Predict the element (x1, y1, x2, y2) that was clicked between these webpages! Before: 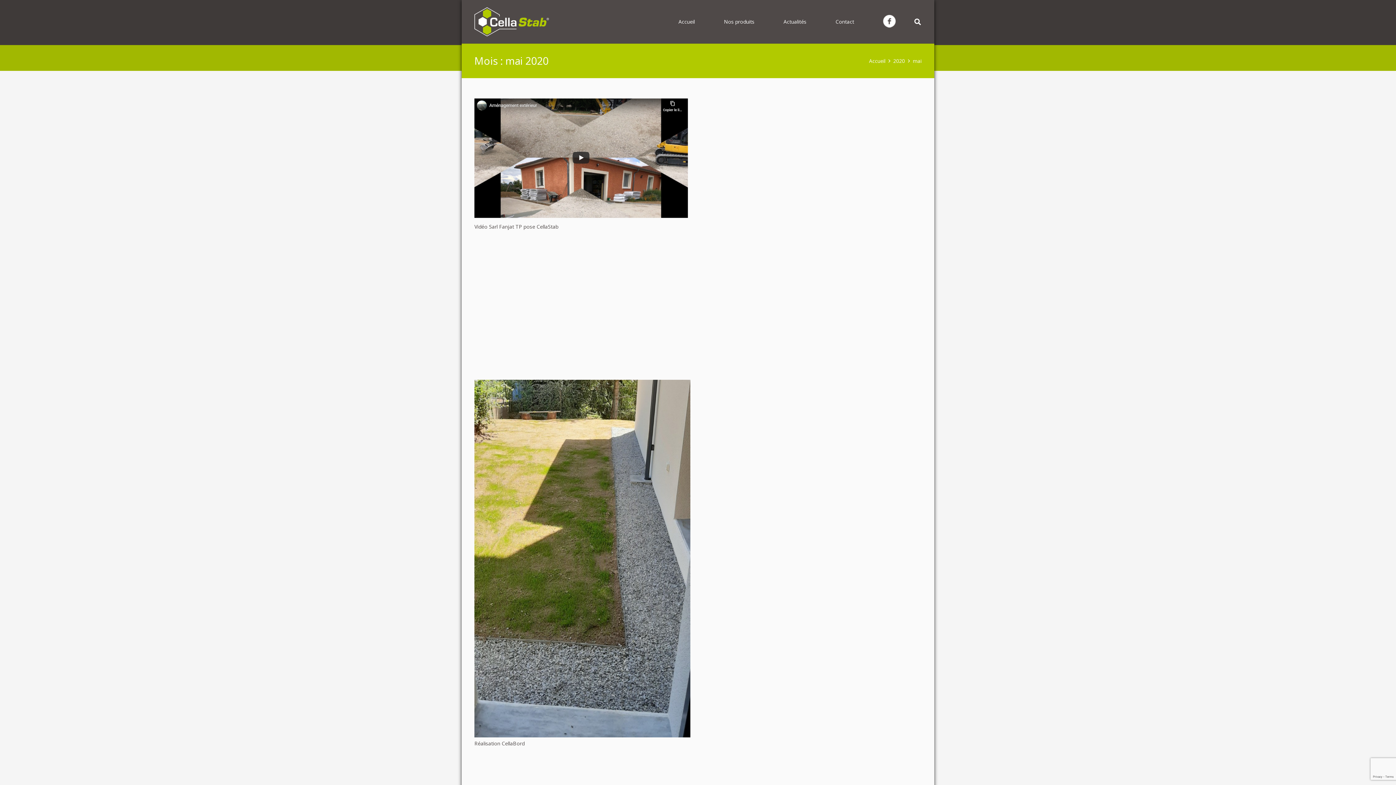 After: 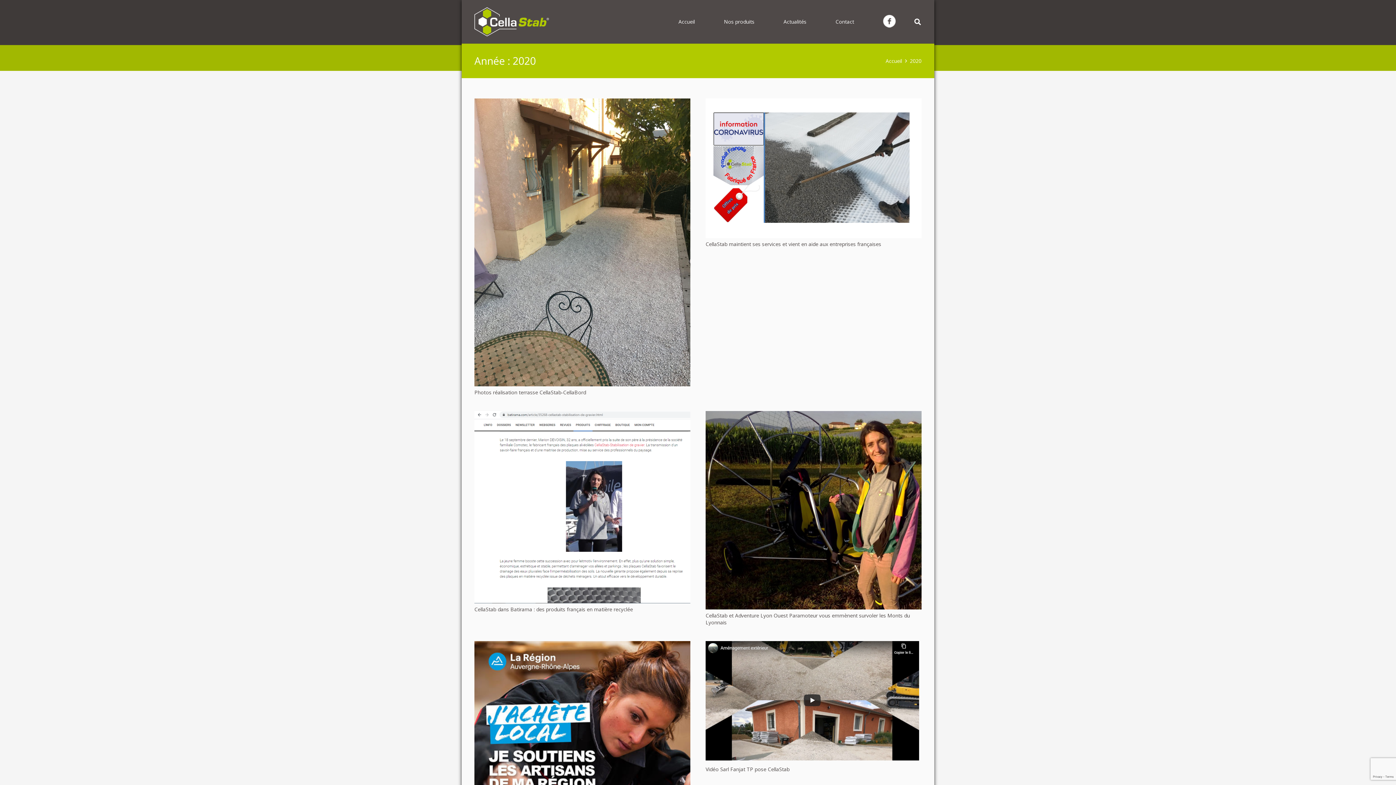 Action: label: 2020 bbox: (893, 57, 905, 64)